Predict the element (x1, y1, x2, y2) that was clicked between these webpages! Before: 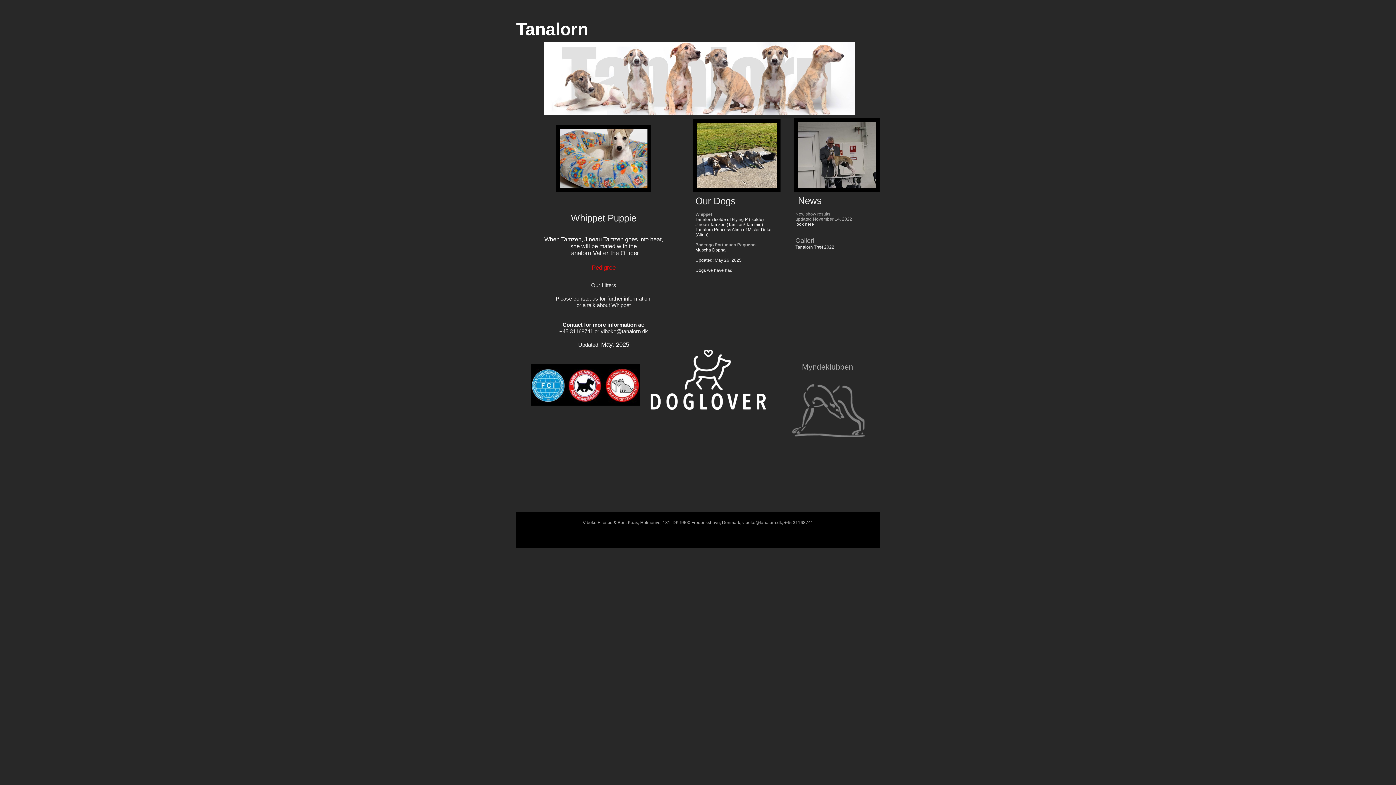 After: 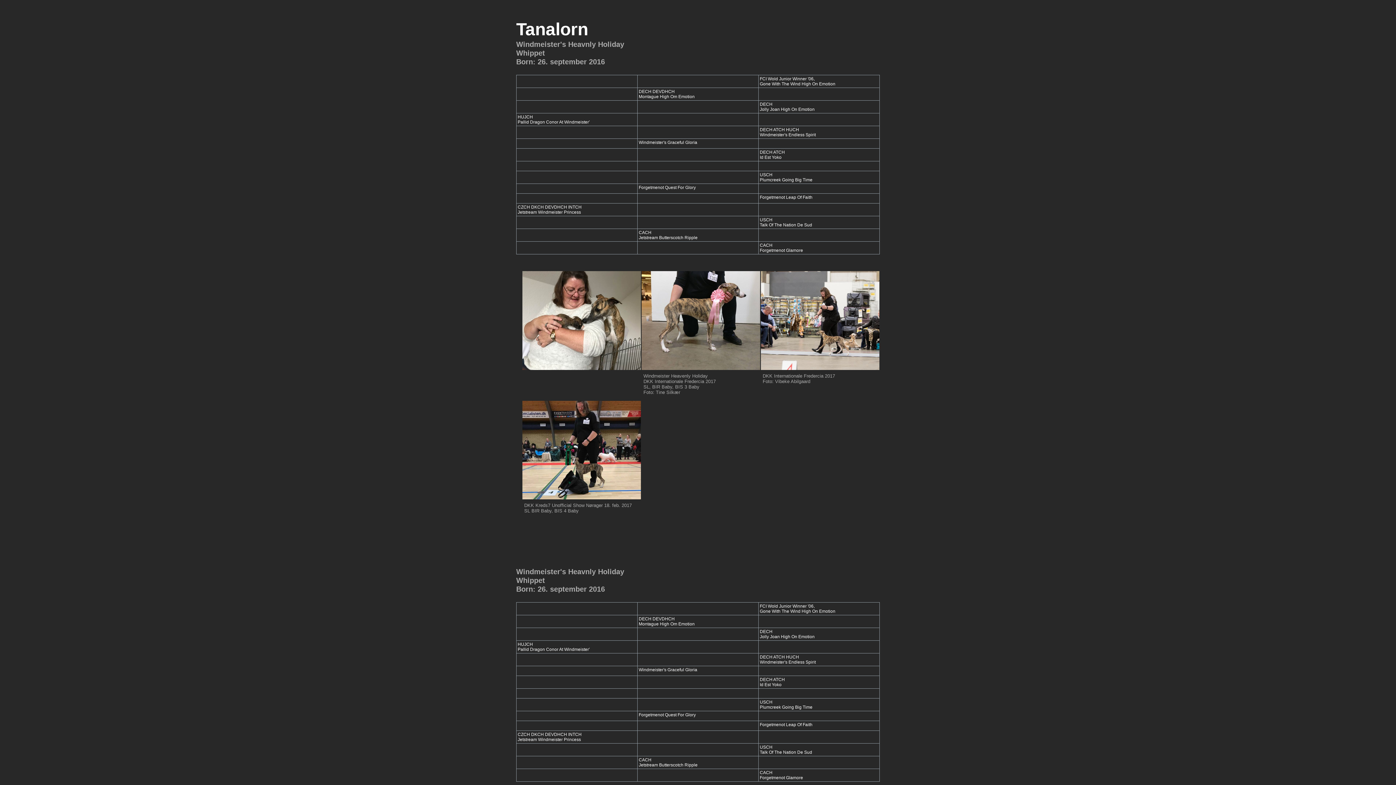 Action: label: Tanalorn Isolde of Flying P (Isolde) bbox: (695, 217, 764, 222)